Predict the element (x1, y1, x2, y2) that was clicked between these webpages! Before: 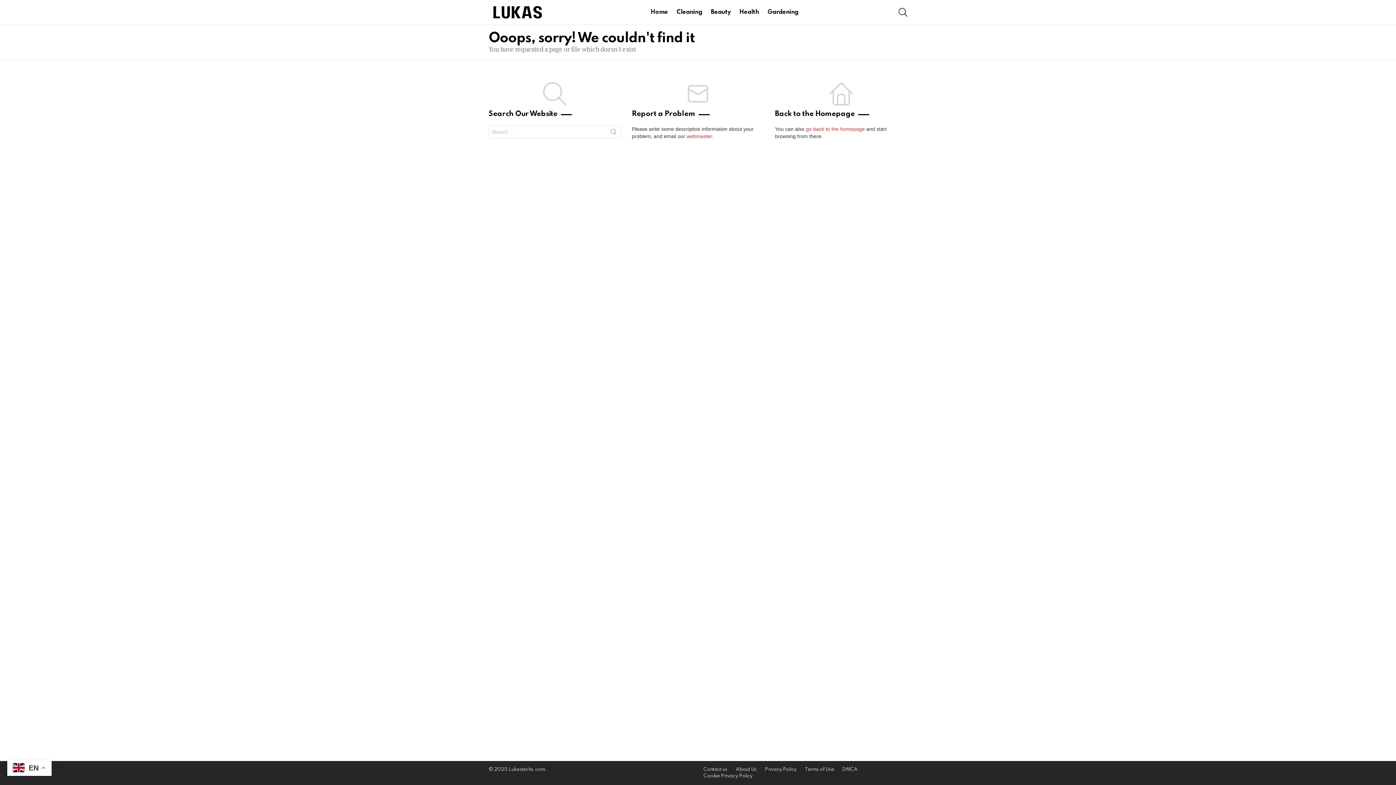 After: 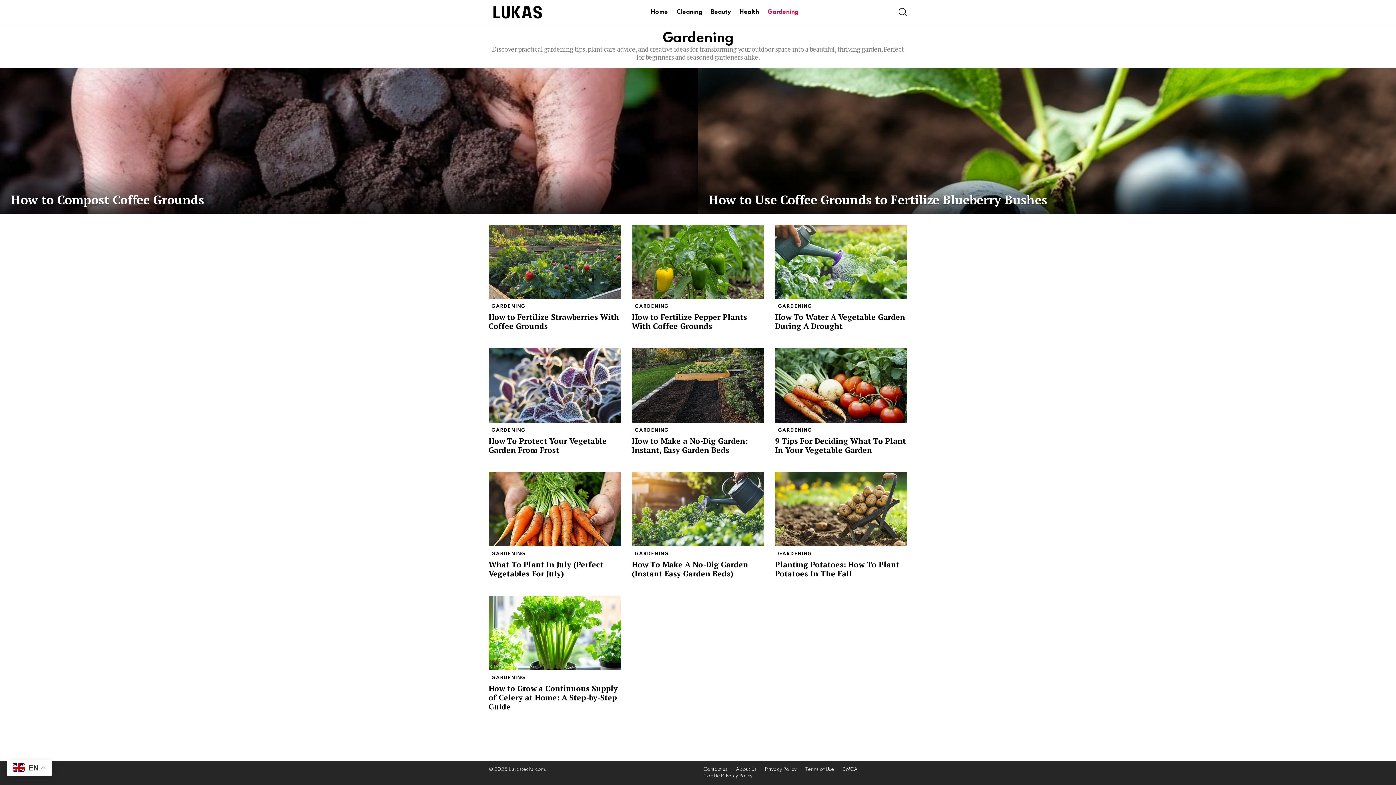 Action: label: Gardening bbox: (764, 6, 802, 17)